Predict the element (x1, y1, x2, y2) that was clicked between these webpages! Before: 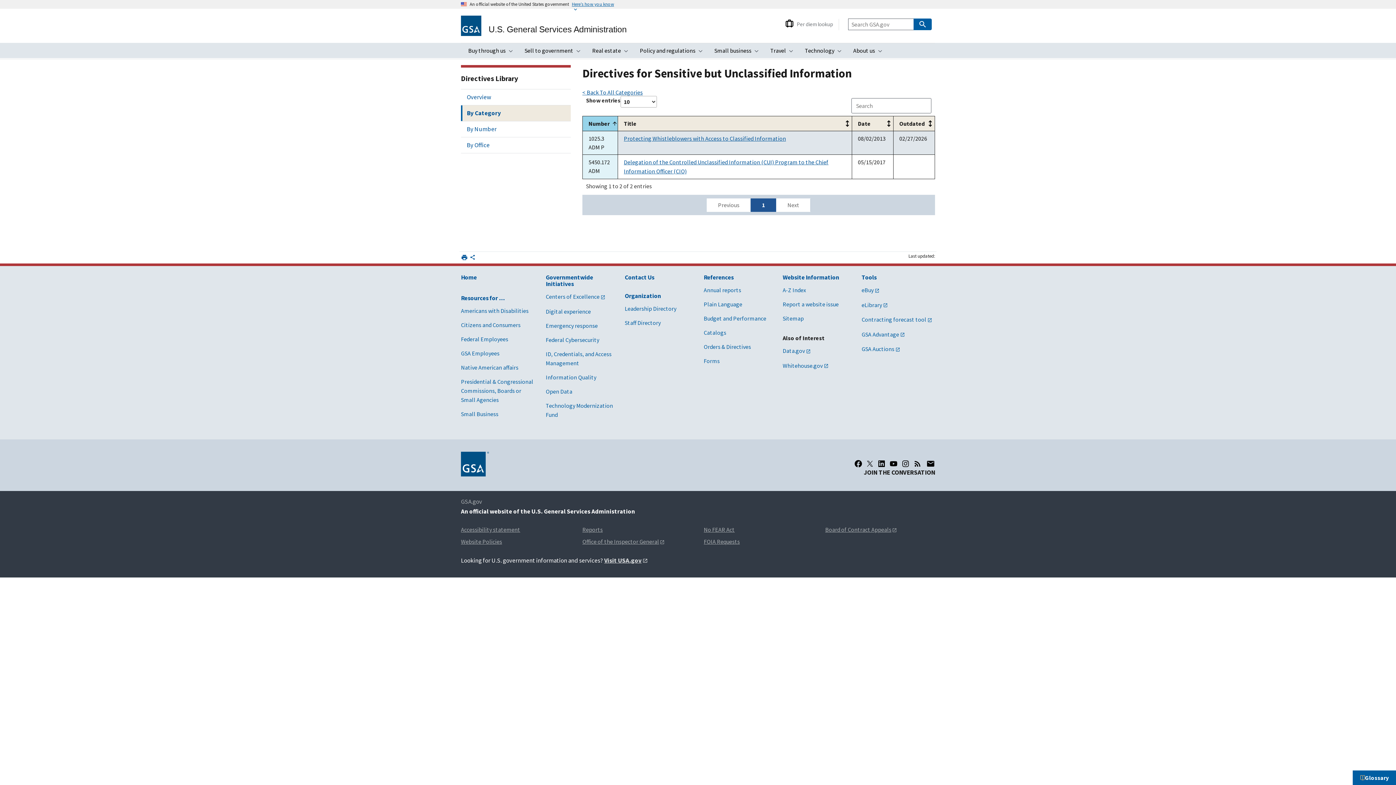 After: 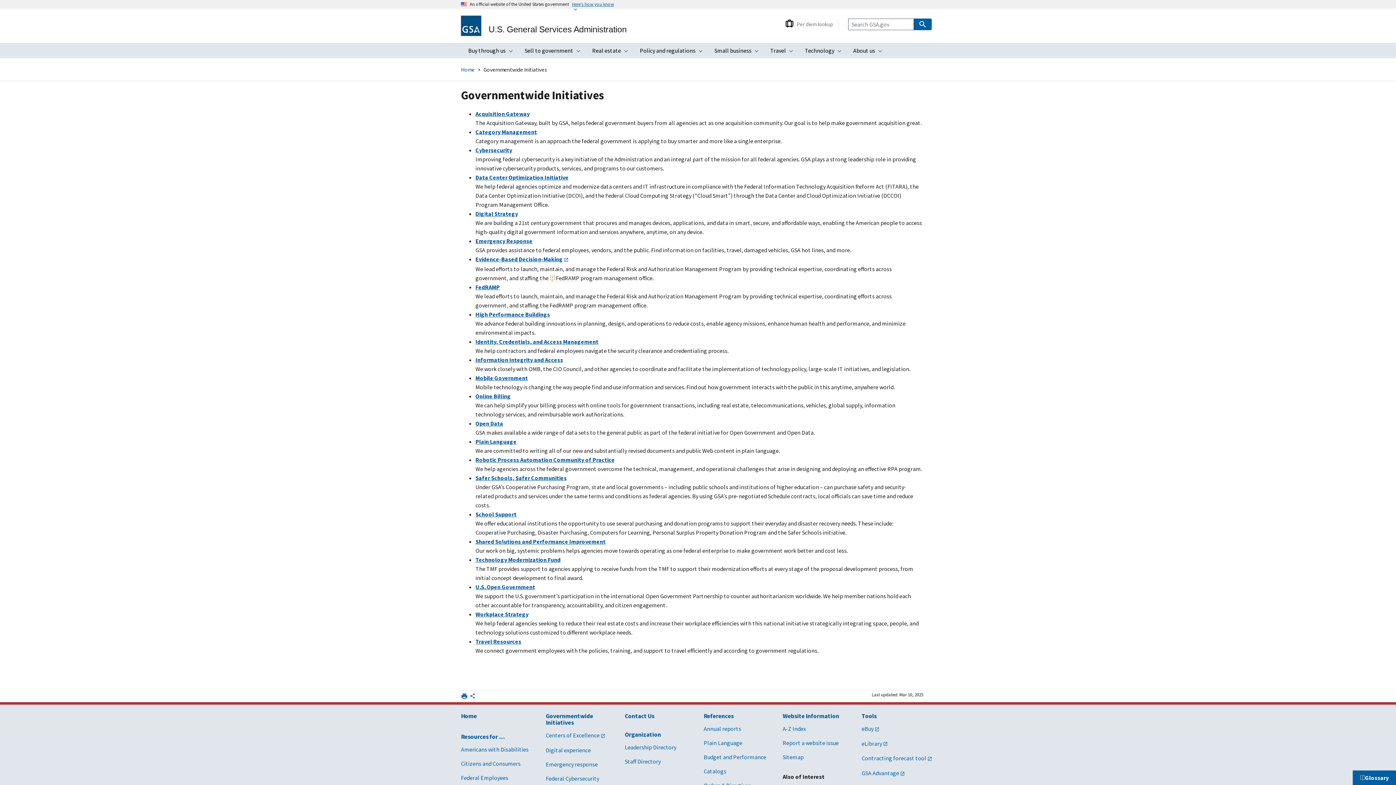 Action: label: Governmentwide Initiatives bbox: (545, 273, 593, 288)